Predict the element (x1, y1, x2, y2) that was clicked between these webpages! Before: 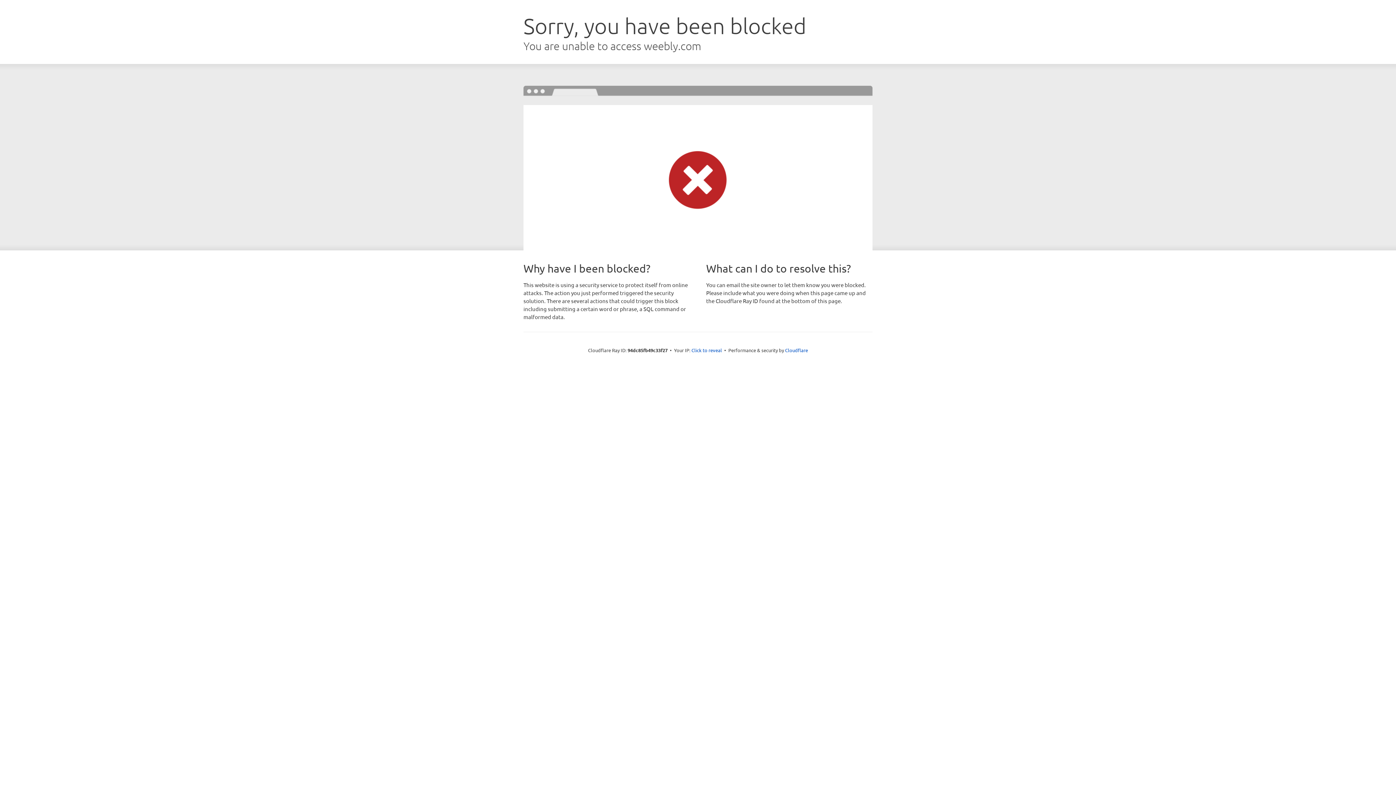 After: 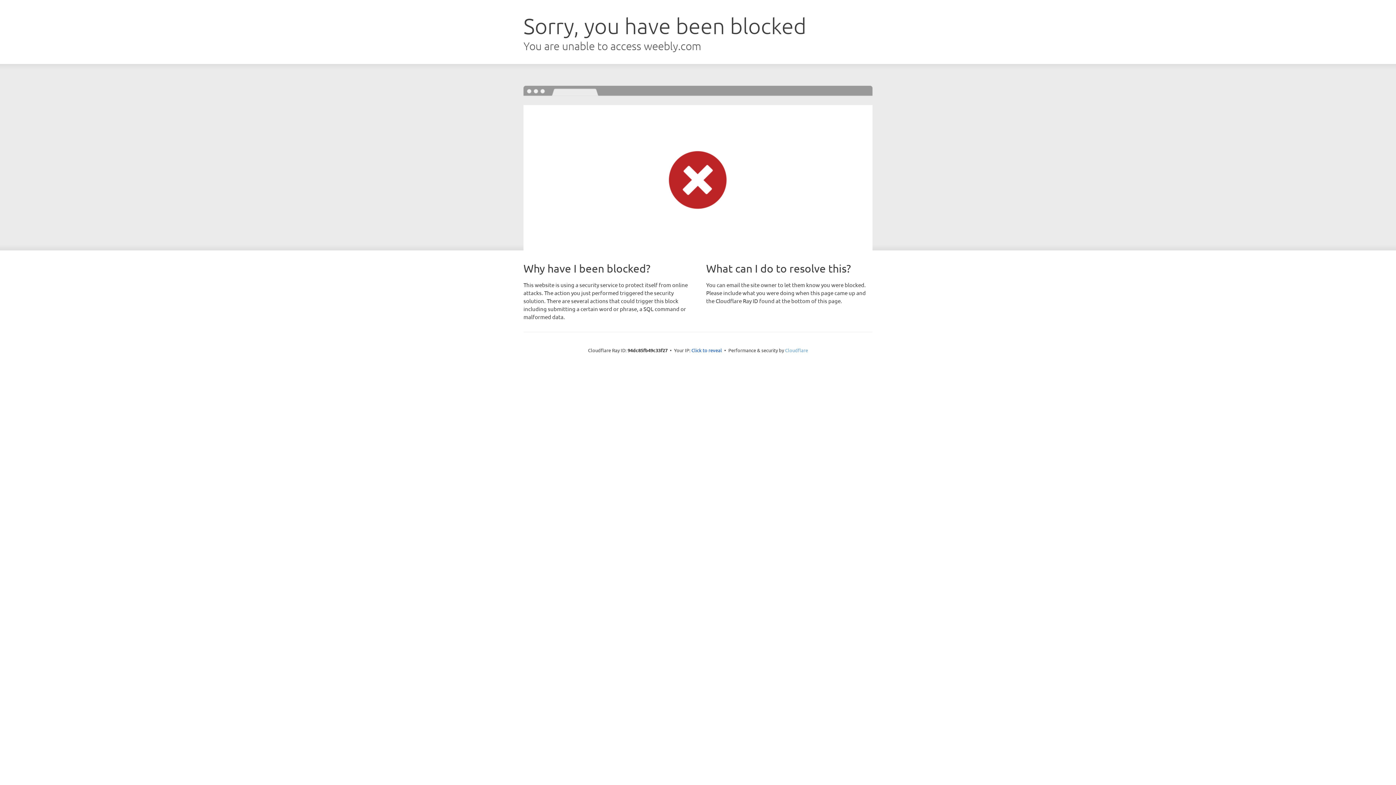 Action: bbox: (785, 347, 808, 353) label: Cloudflare